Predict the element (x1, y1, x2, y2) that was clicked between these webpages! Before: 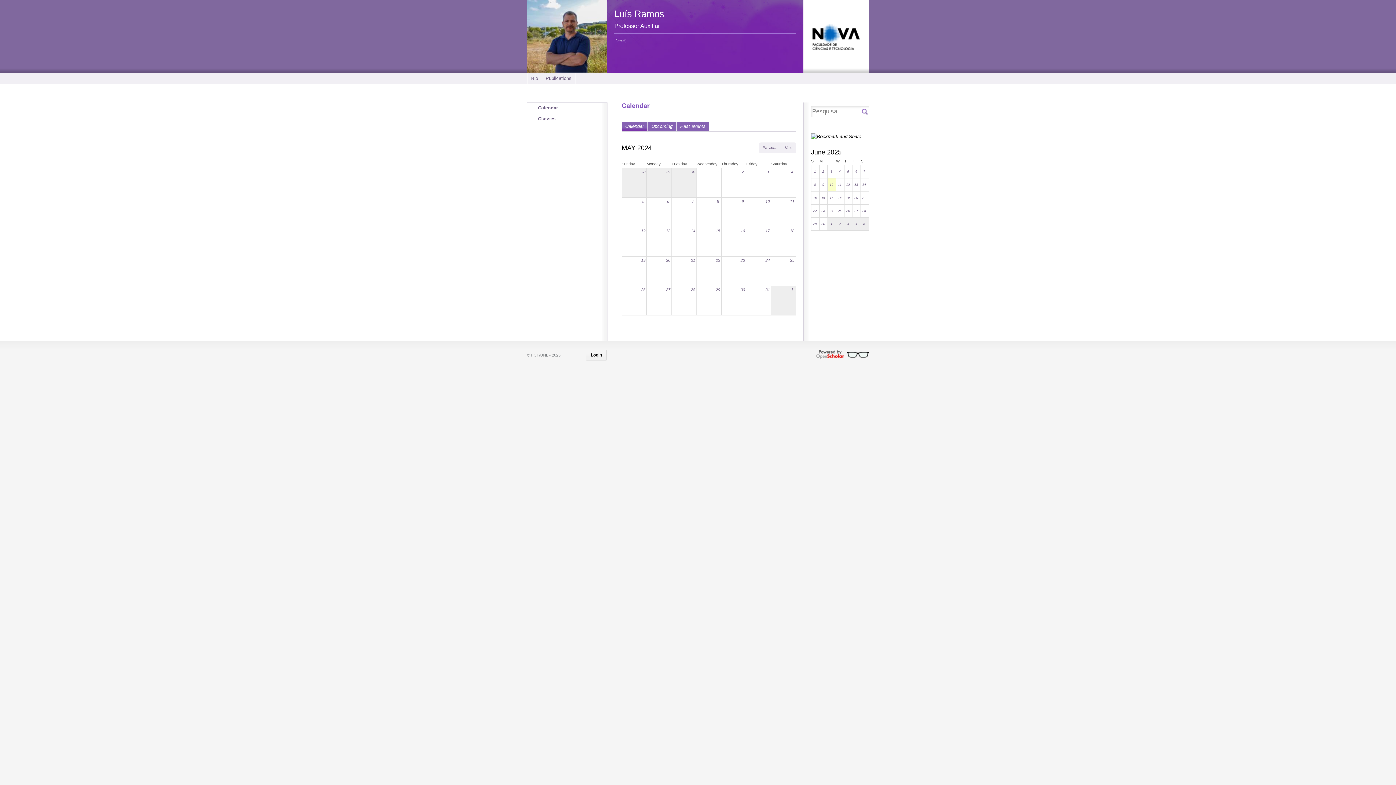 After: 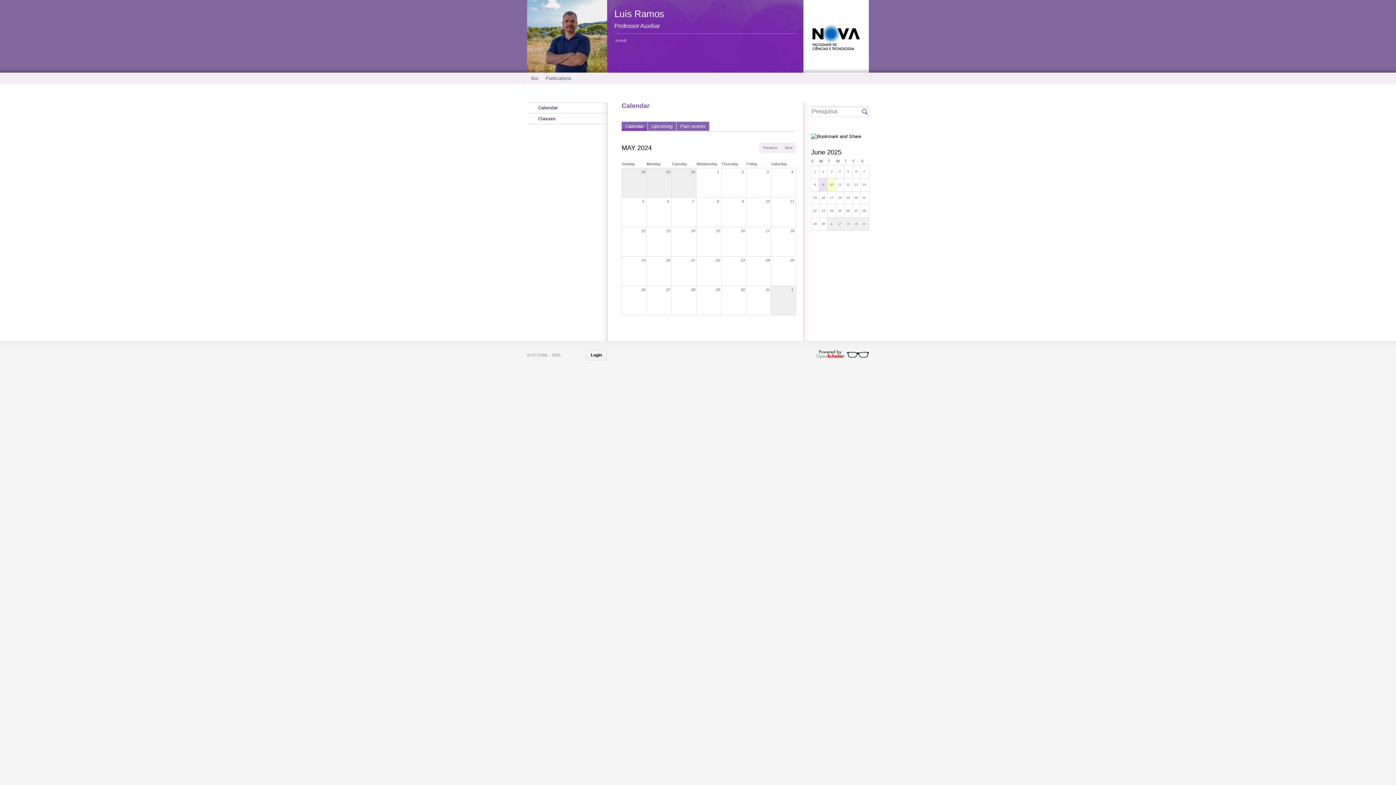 Action: label: 9 bbox: (818, 178, 828, 191)